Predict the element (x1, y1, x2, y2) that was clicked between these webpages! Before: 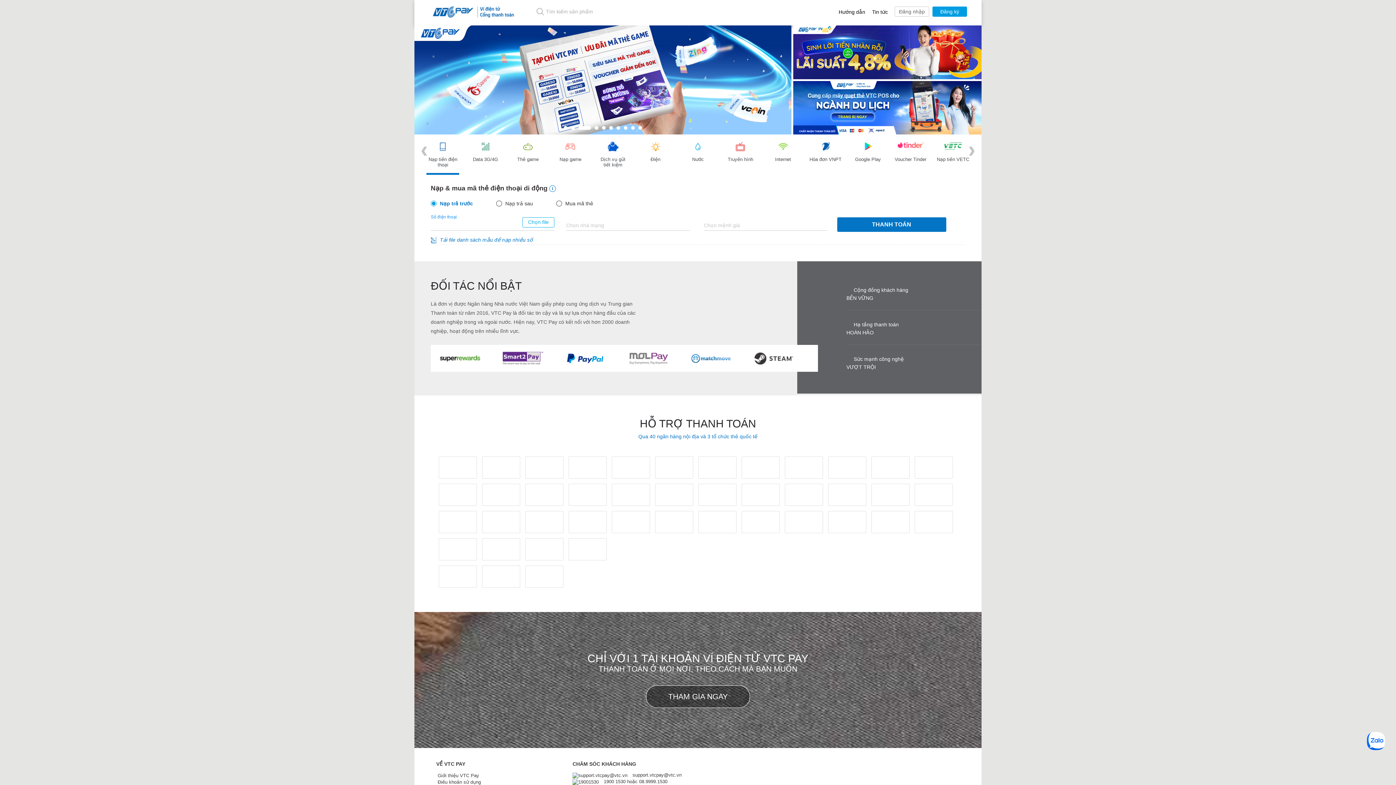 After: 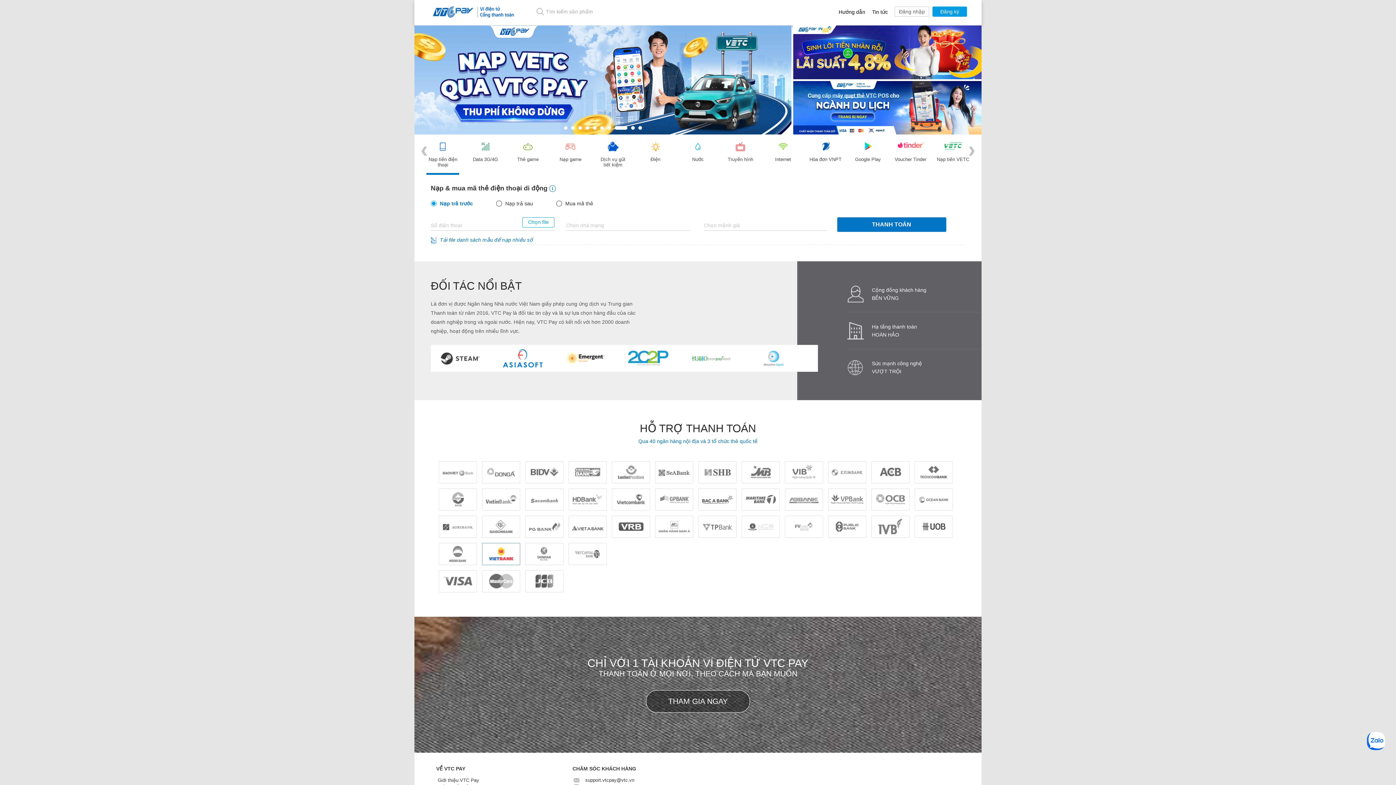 Action: bbox: (482, 538, 520, 560)